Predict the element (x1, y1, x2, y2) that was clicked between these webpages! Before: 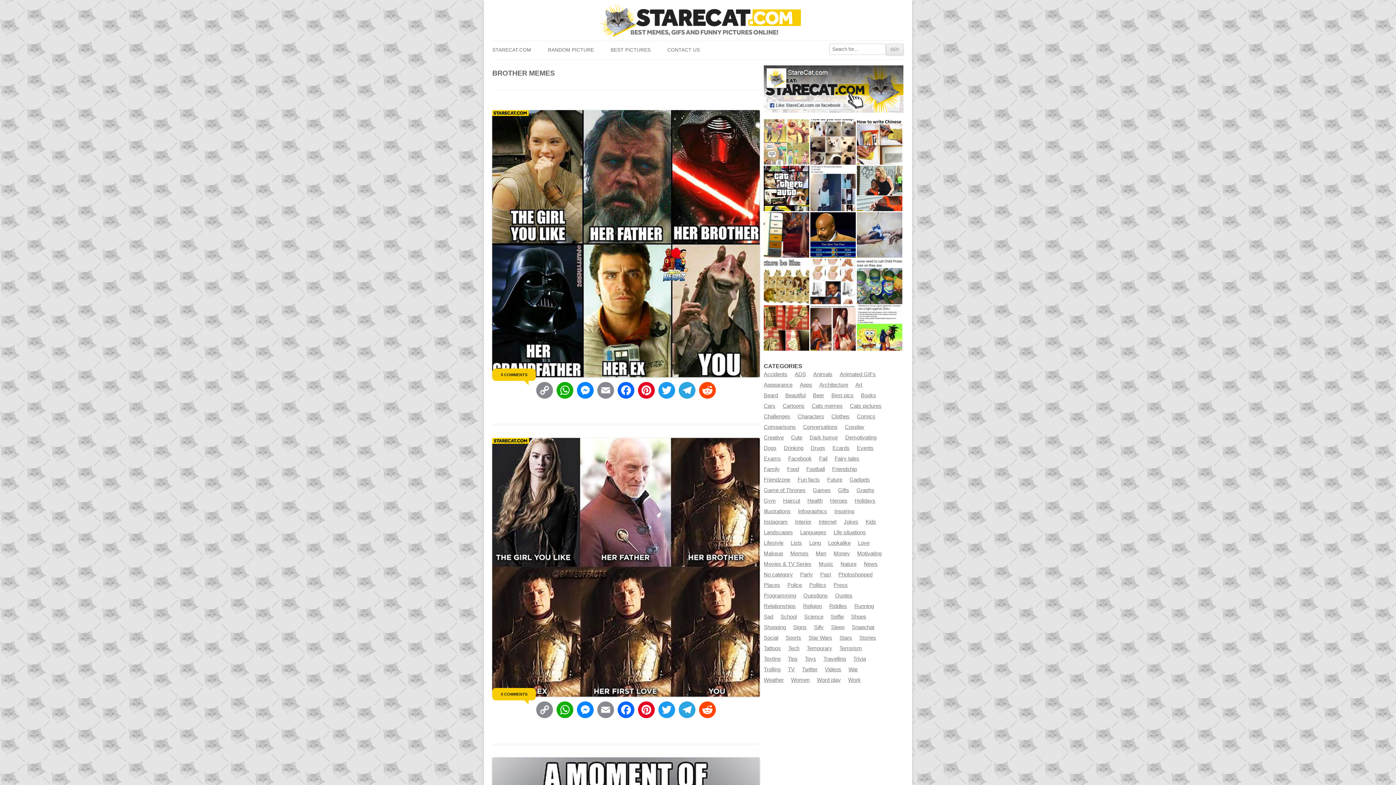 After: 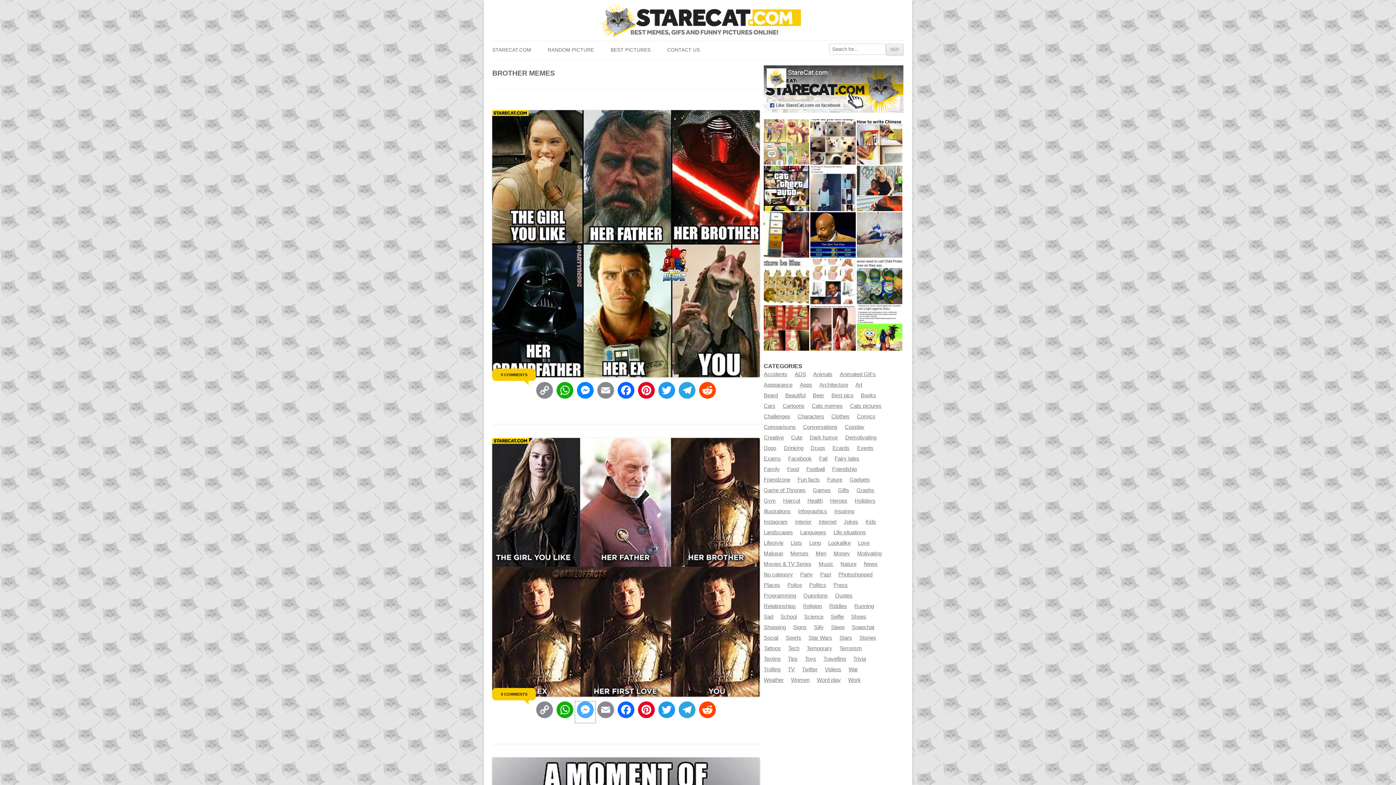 Action: bbox: (575, 701, 595, 723) label: Messenger